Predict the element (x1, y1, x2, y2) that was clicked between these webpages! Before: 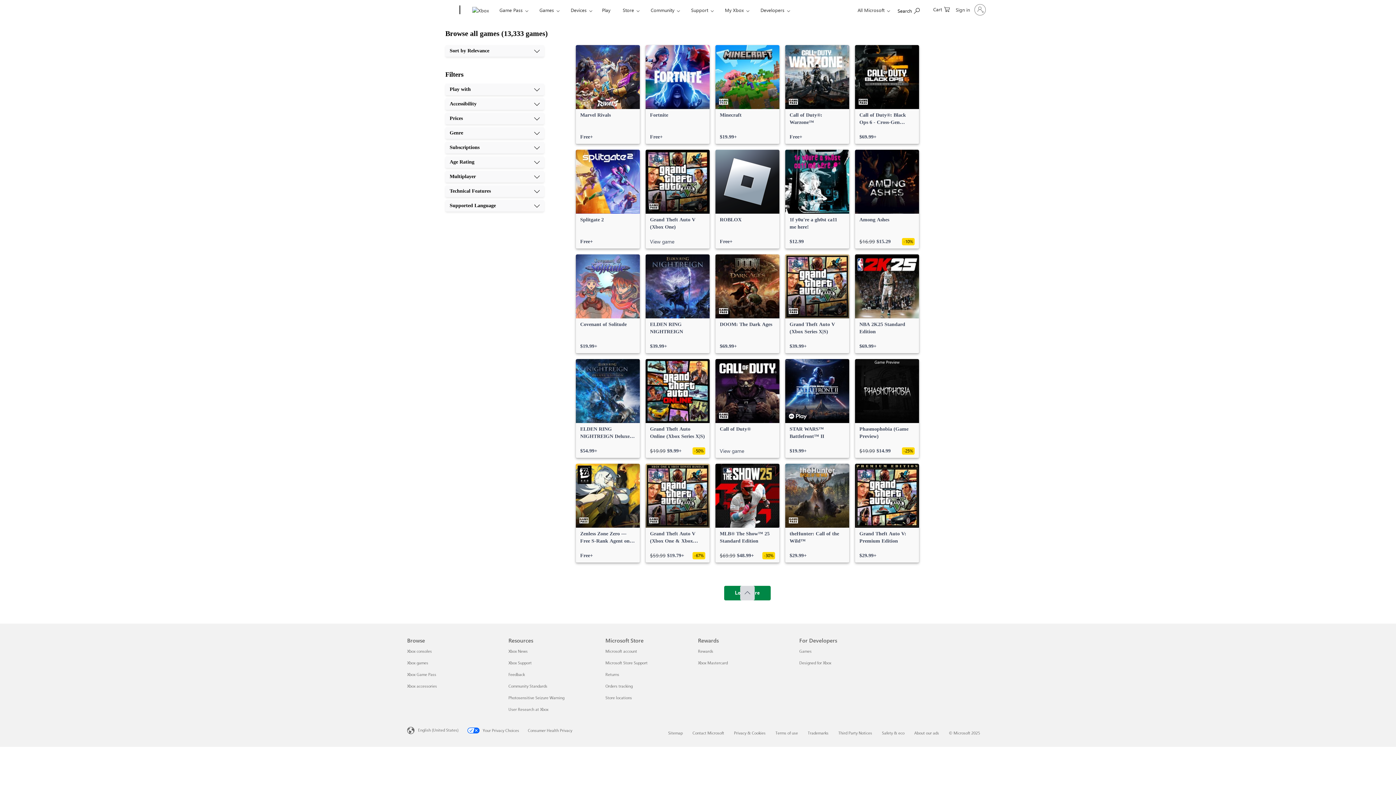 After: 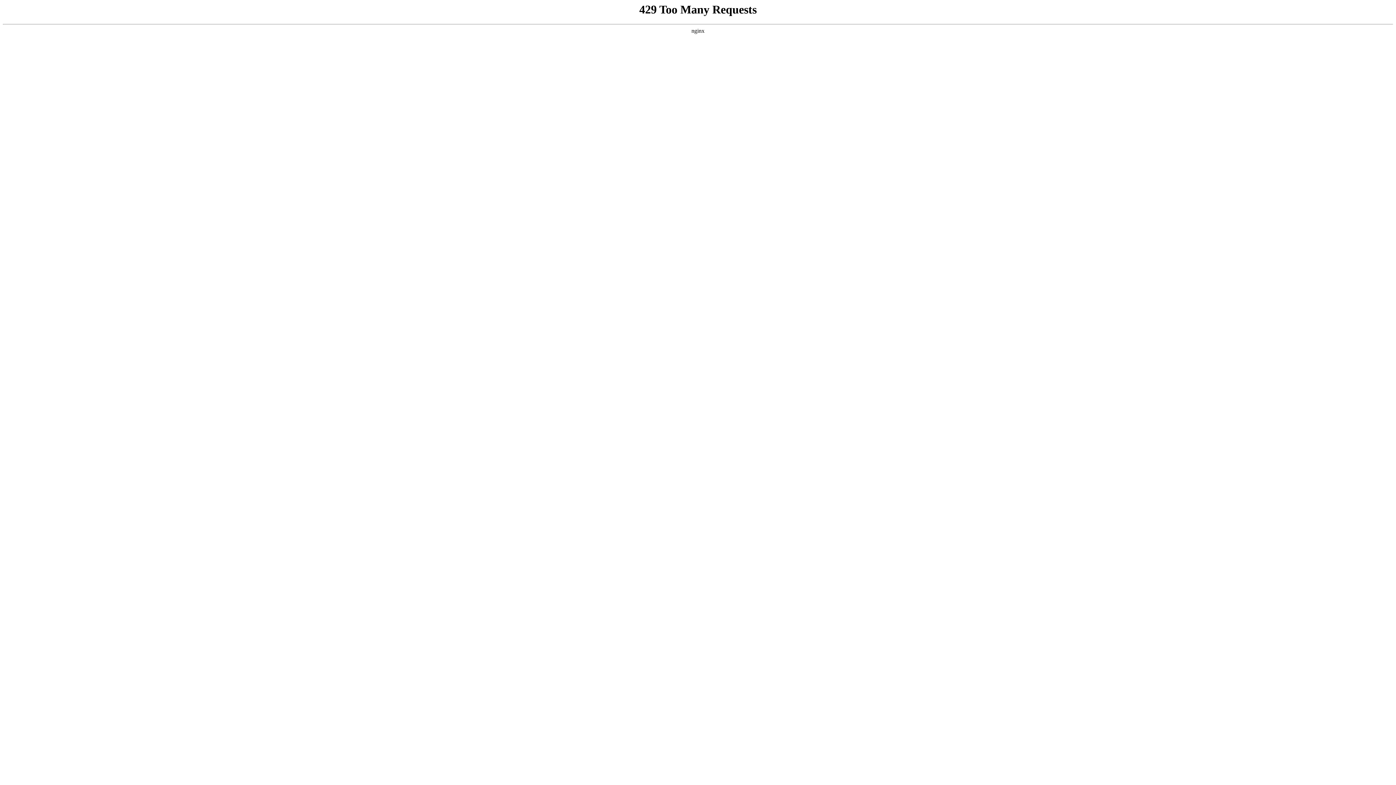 Action: bbox: (508, 649, 527, 653) label: Xbox News Resources